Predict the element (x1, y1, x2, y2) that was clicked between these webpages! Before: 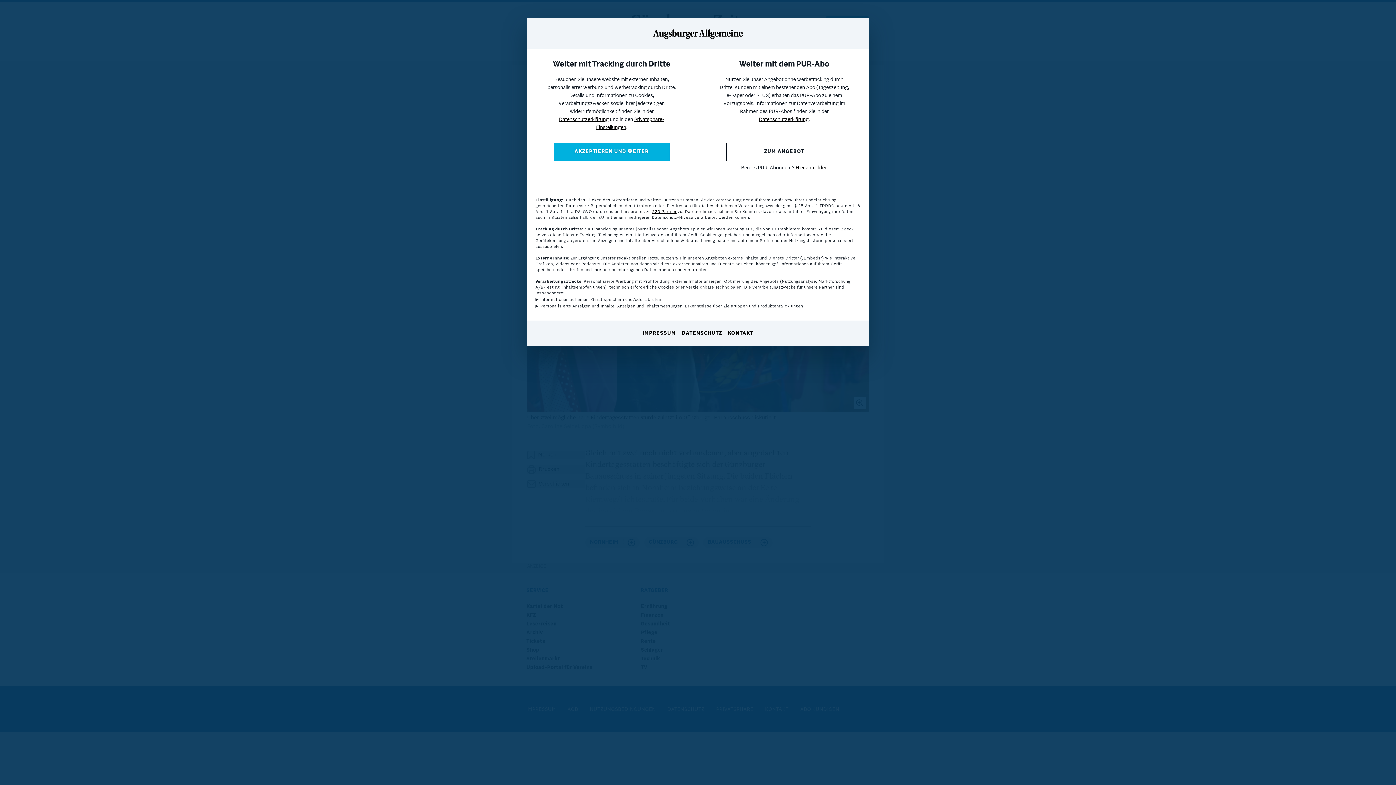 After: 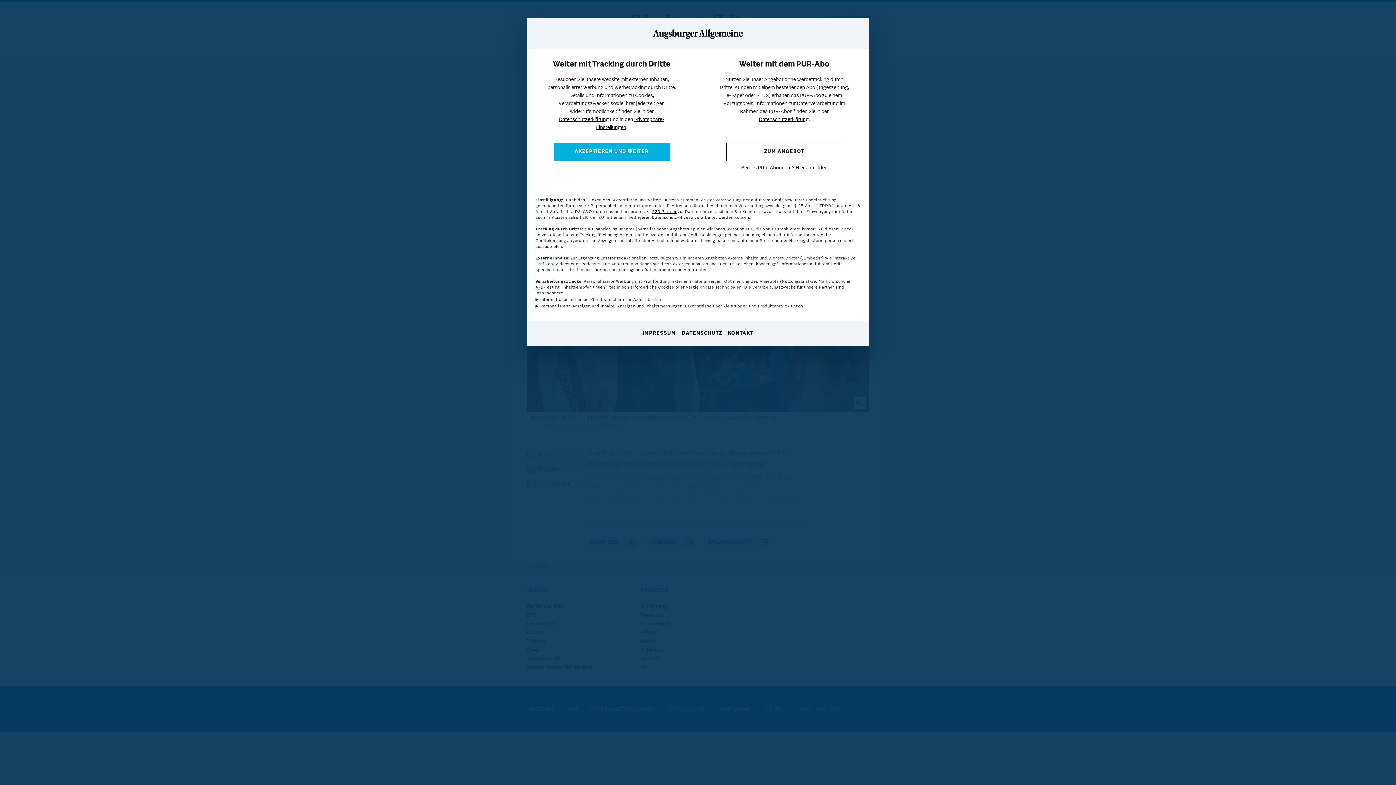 Action: bbox: (642, 330, 676, 337) label: IMPRESSUM